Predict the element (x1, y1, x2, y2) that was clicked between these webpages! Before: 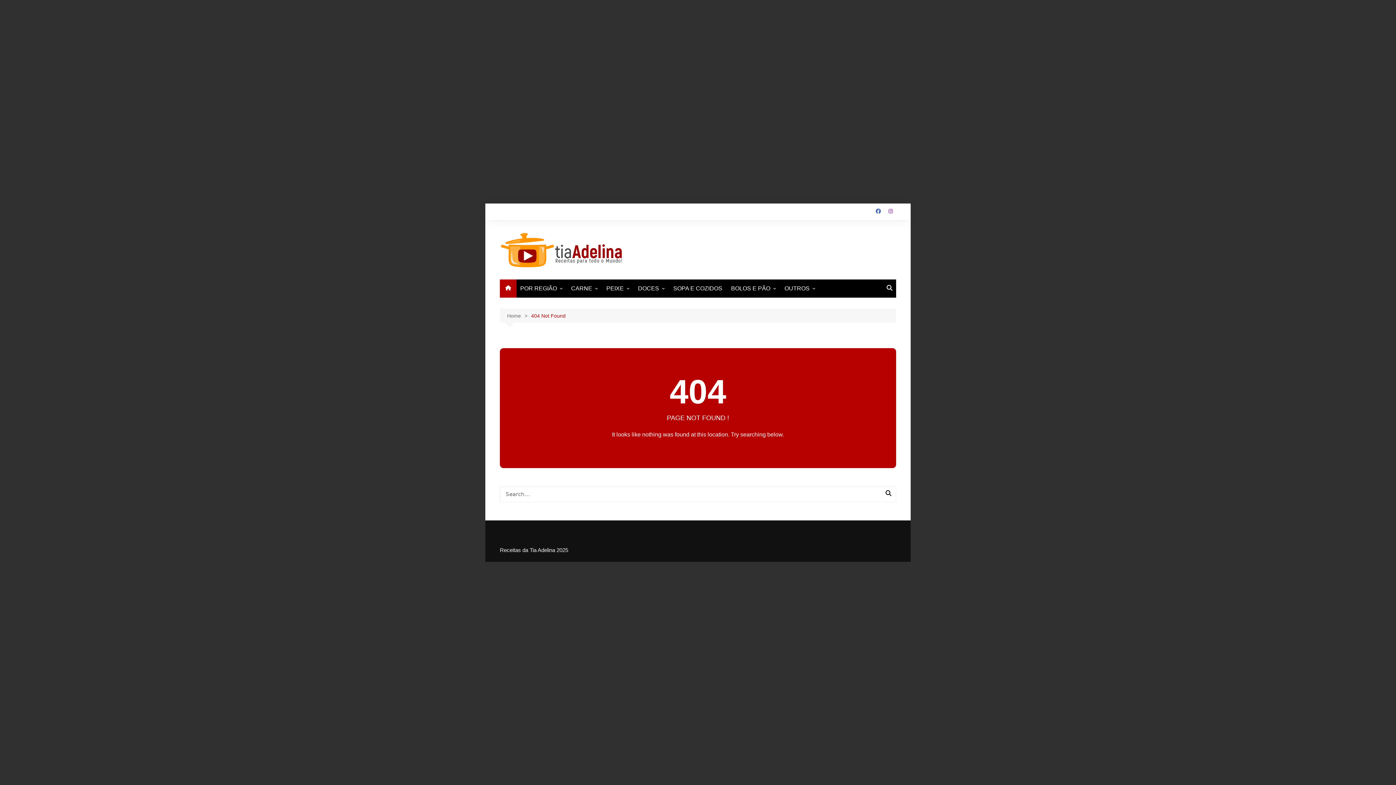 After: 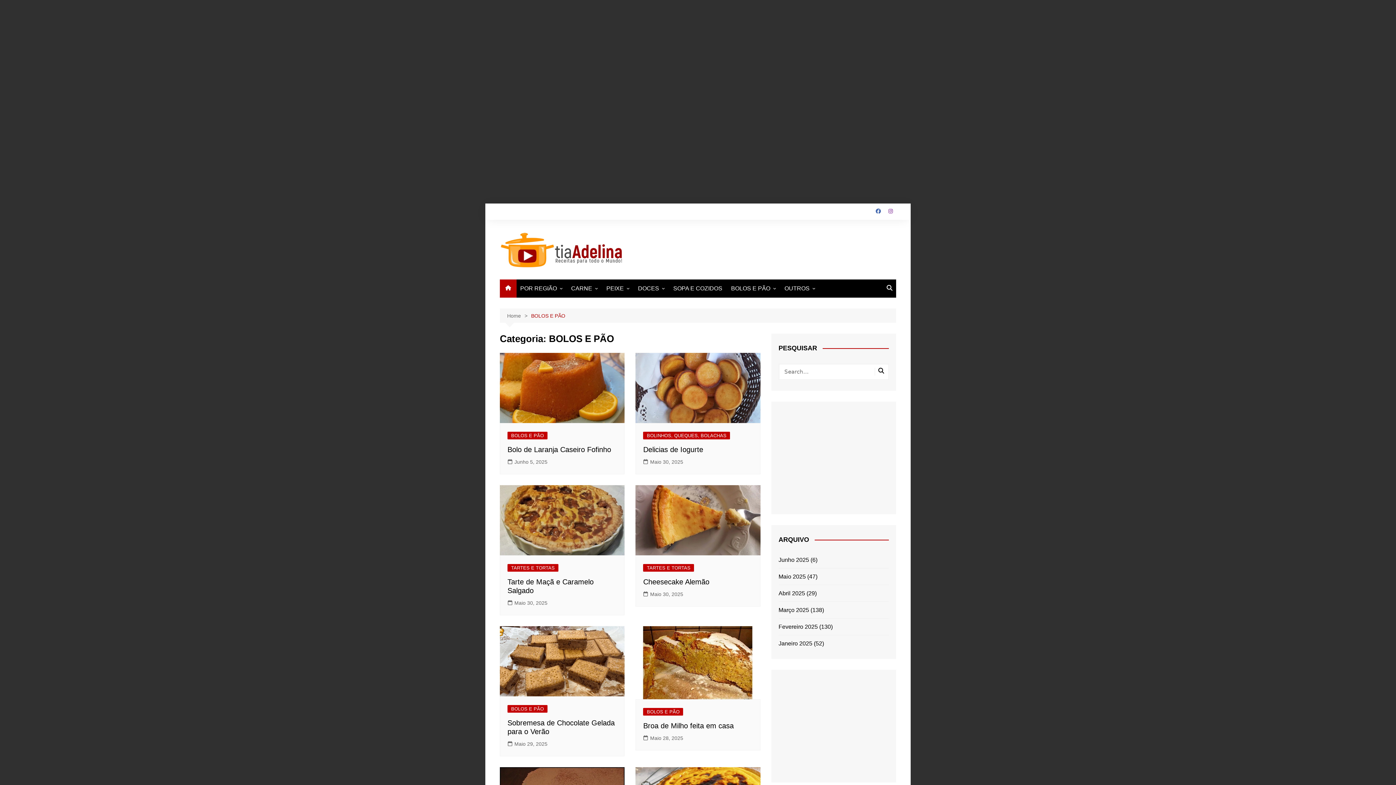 Action: bbox: (727, 279, 779, 297) label: BOLOS E PÃO